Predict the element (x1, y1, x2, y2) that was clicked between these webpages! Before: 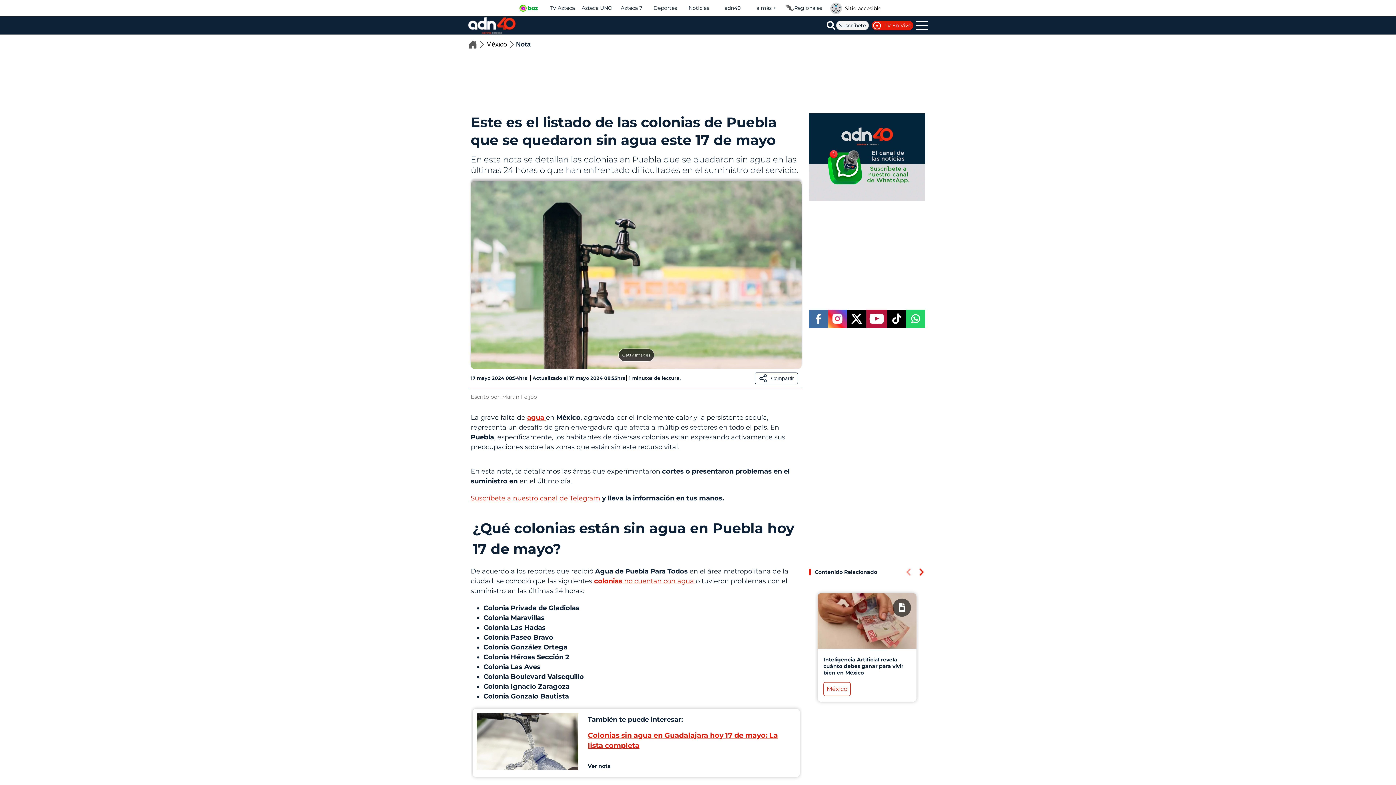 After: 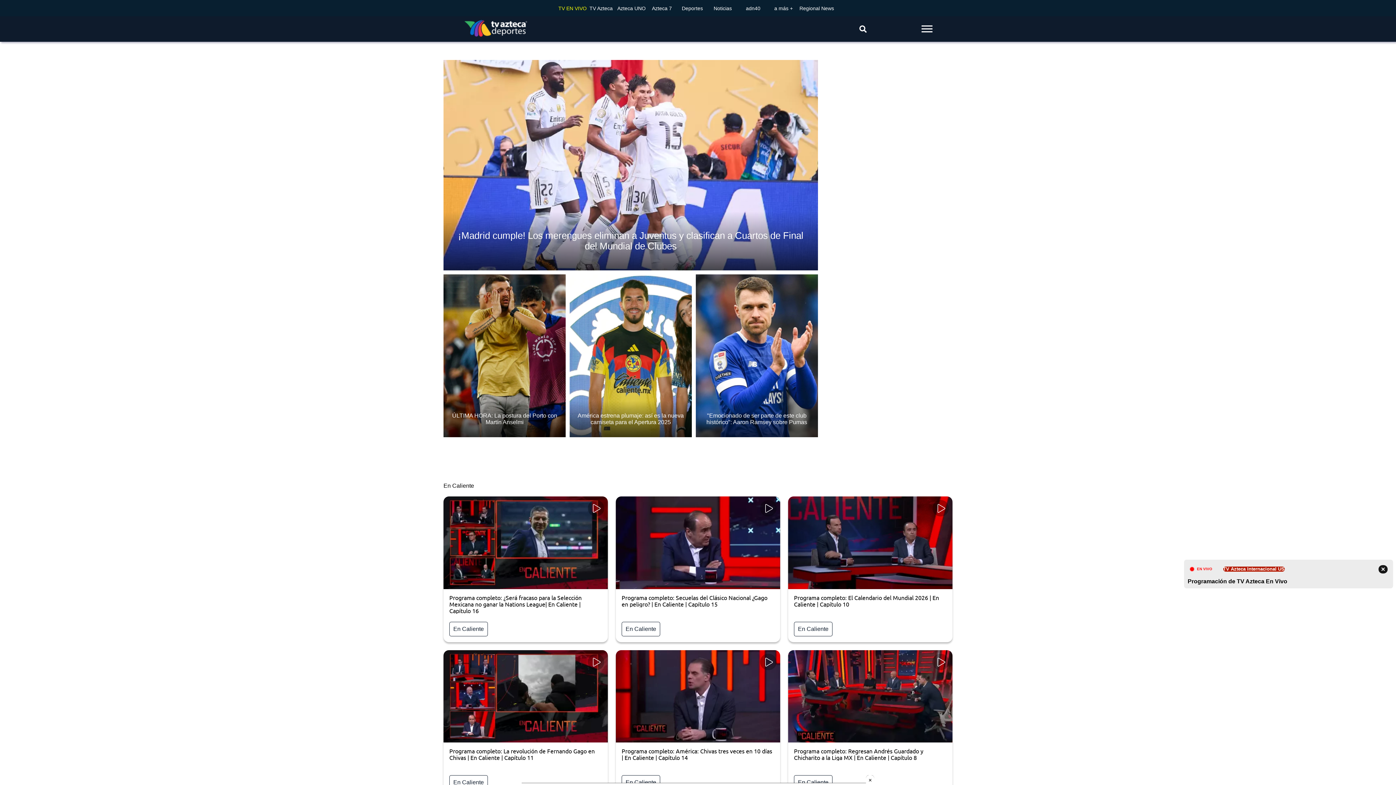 Action: bbox: (650, 4, 679, 11) label: Deportes